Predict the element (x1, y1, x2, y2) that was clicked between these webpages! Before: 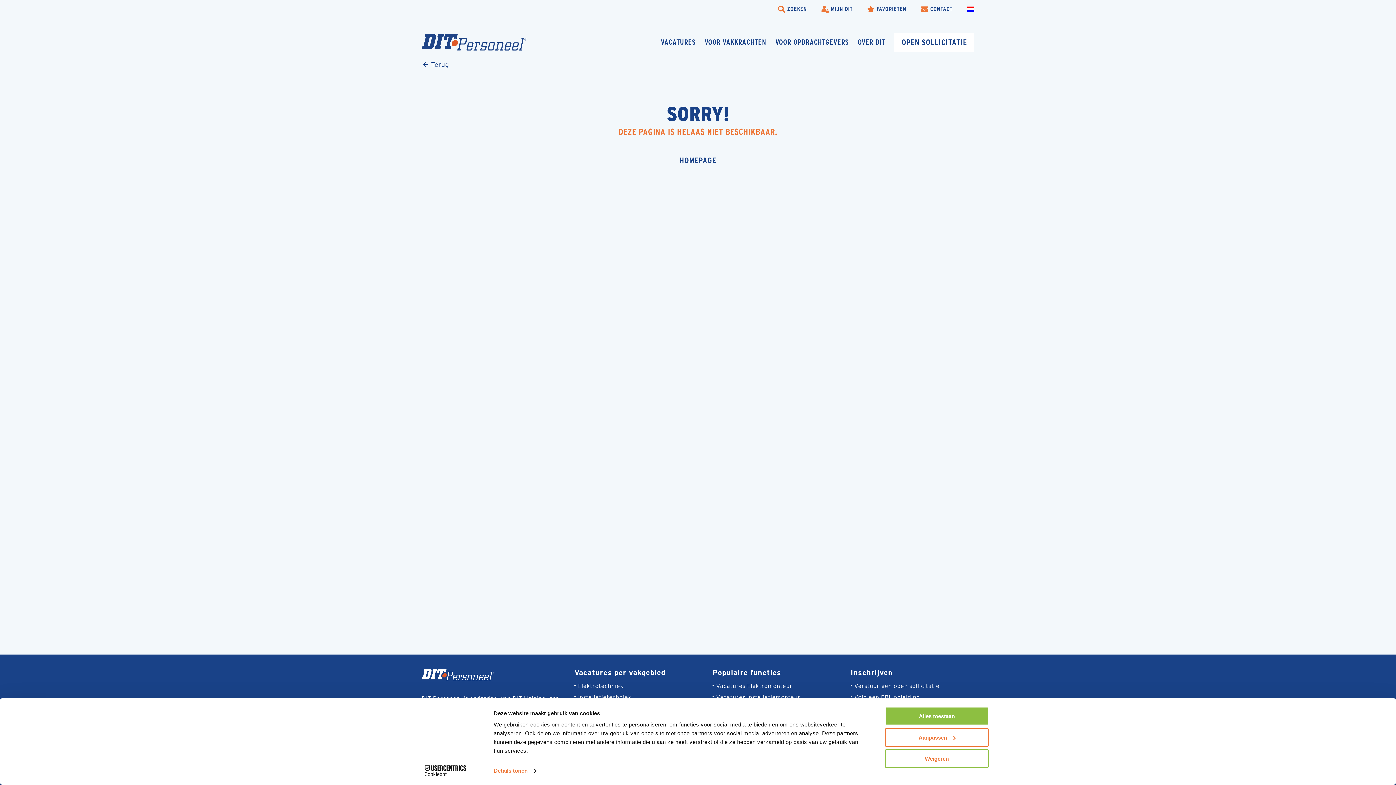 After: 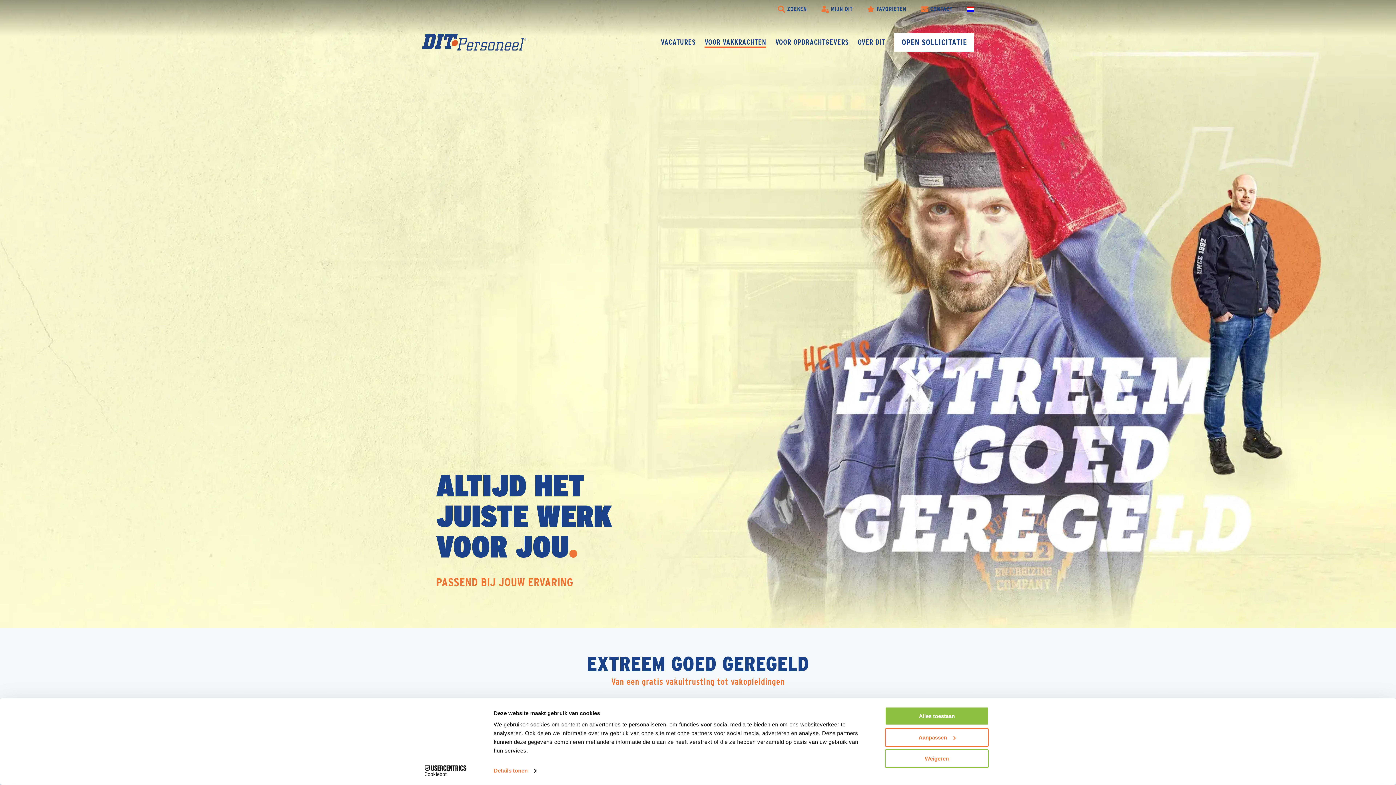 Action: bbox: (704, 37, 766, 47) label: VOOR VAKKRACHTEN